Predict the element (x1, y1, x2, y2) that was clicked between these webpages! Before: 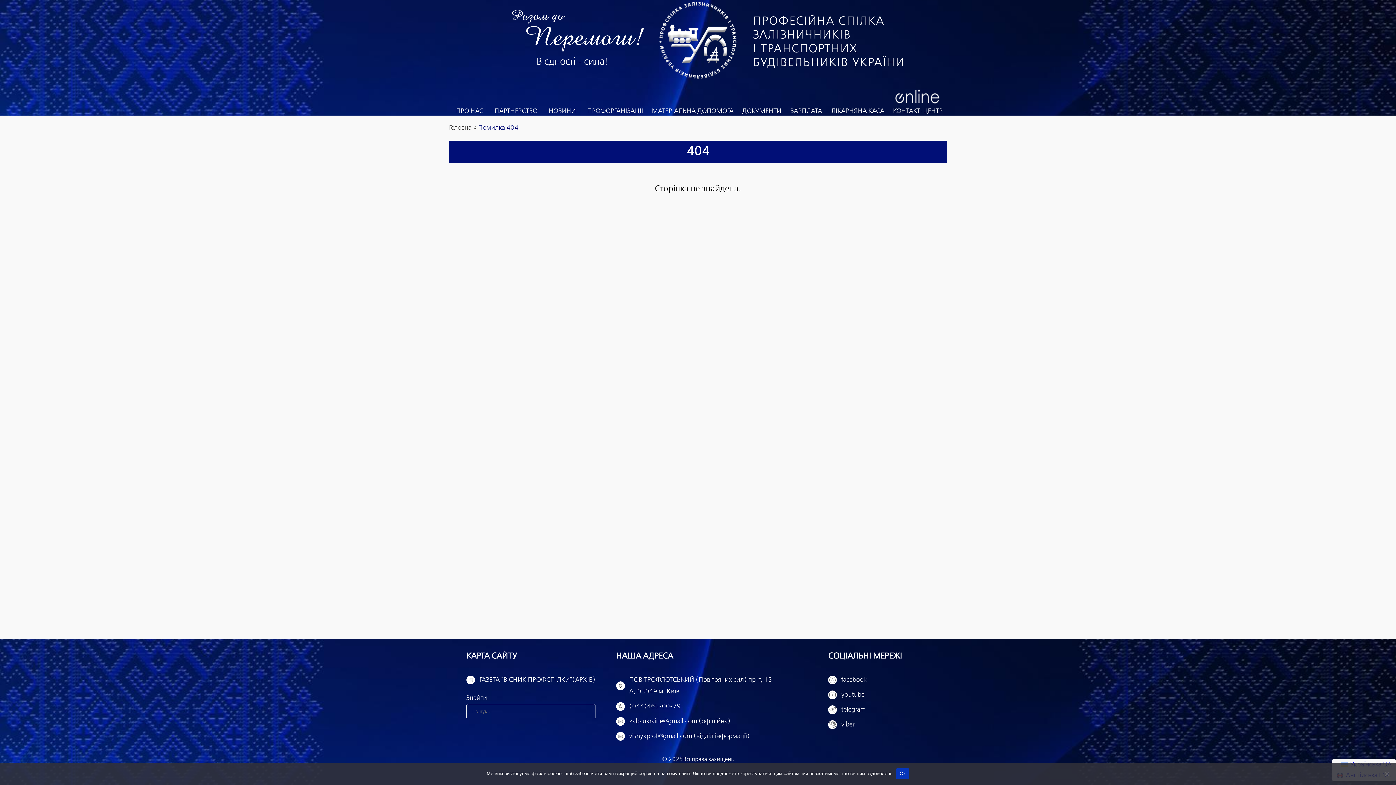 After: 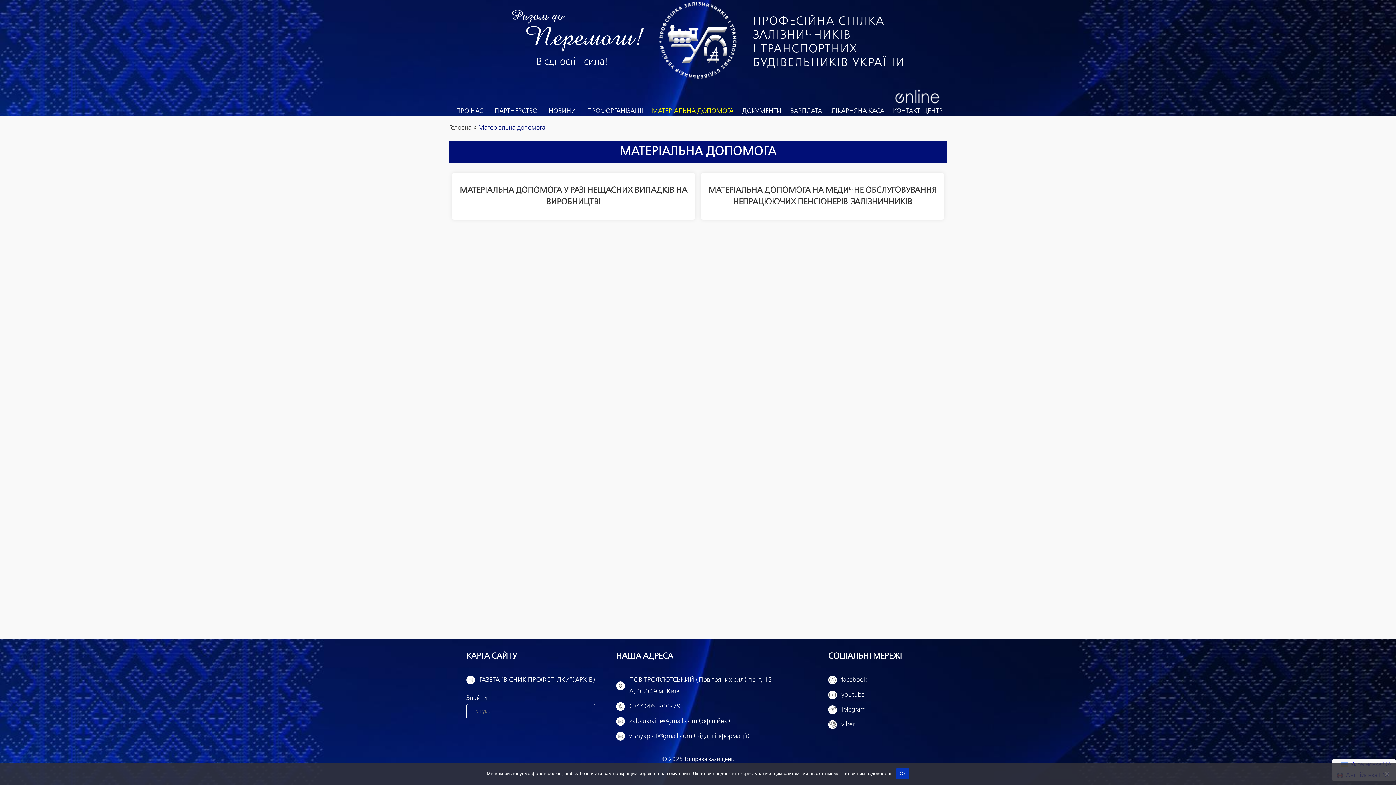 Action: bbox: (647, 88, 738, 115) label: МАТЕРІАЛЬНА ДОПОМОГА